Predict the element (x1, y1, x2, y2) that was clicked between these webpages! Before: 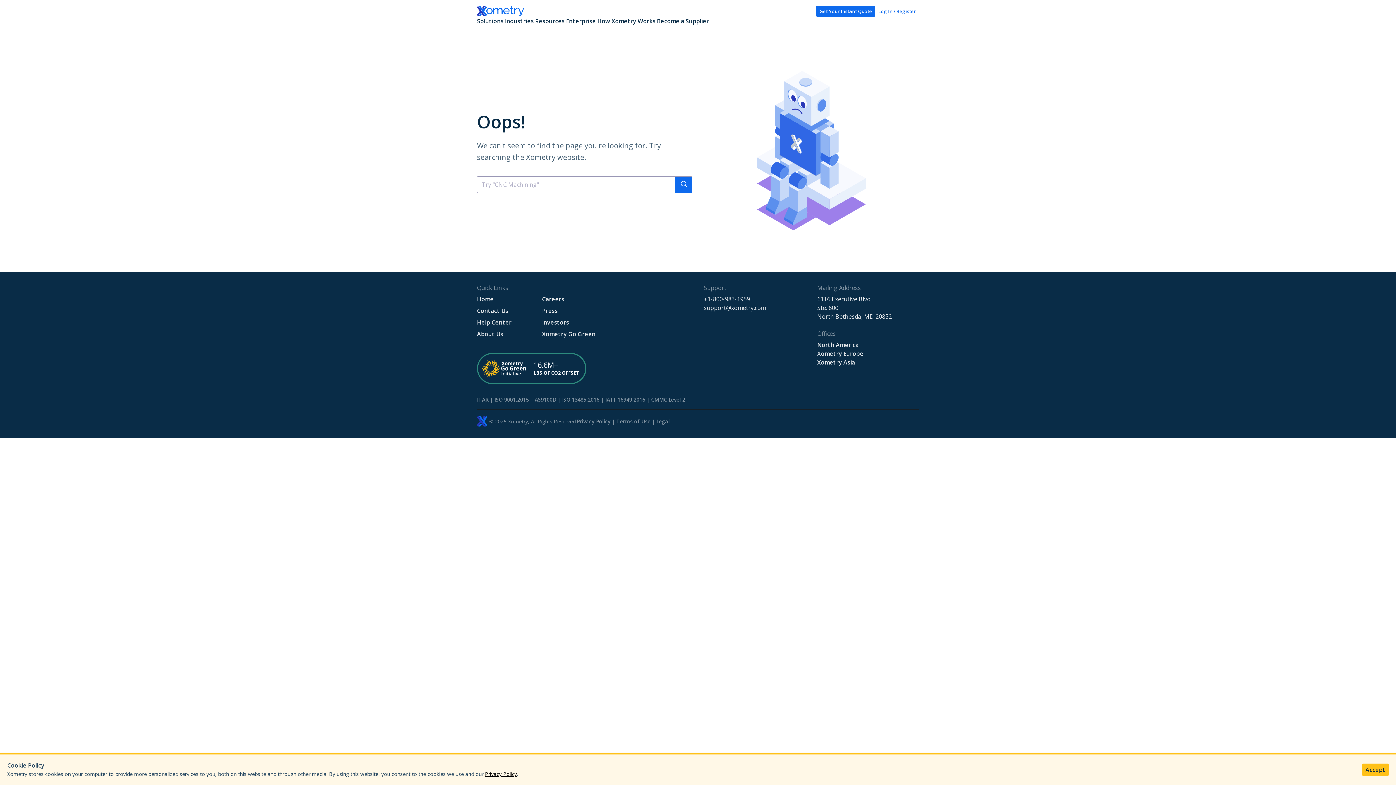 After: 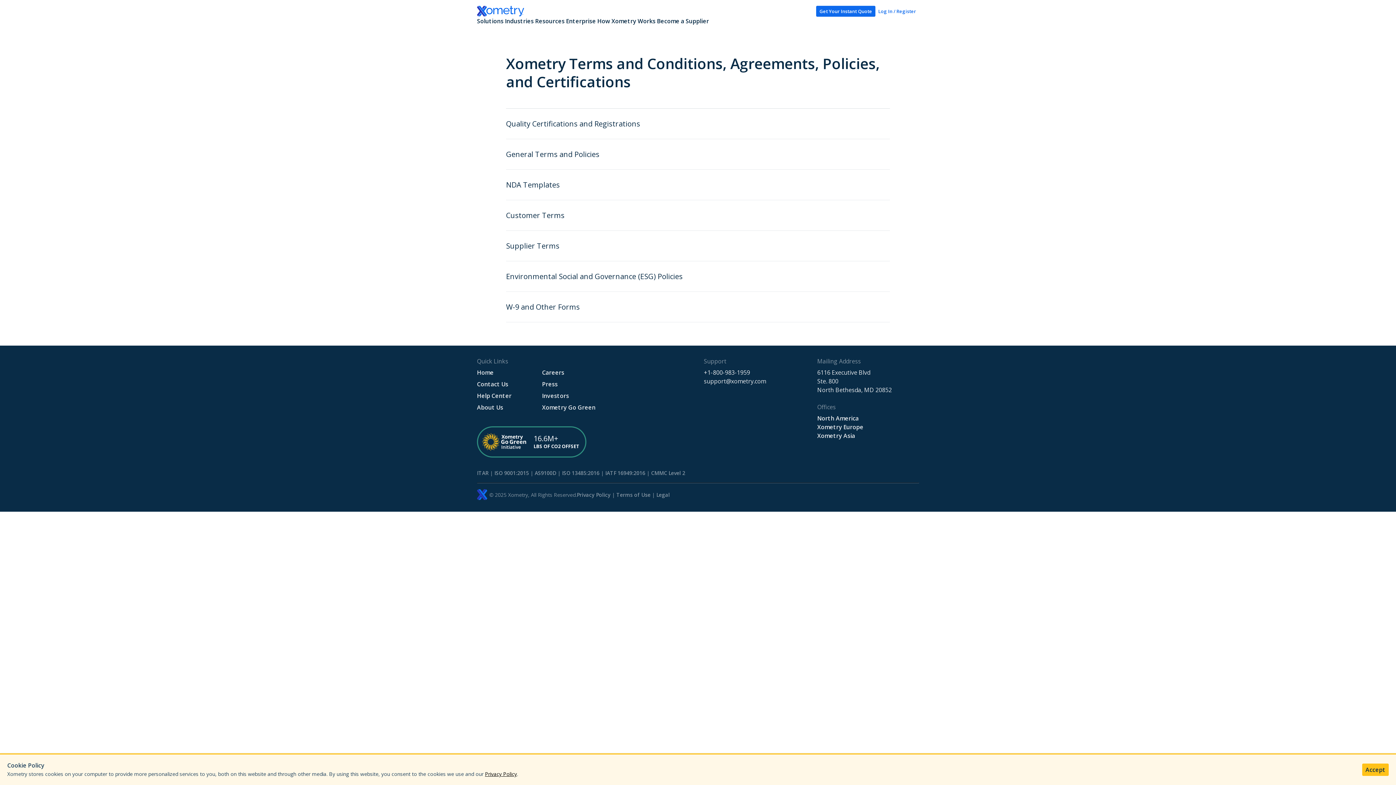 Action: label: AS9100D bbox: (534, 396, 556, 403)